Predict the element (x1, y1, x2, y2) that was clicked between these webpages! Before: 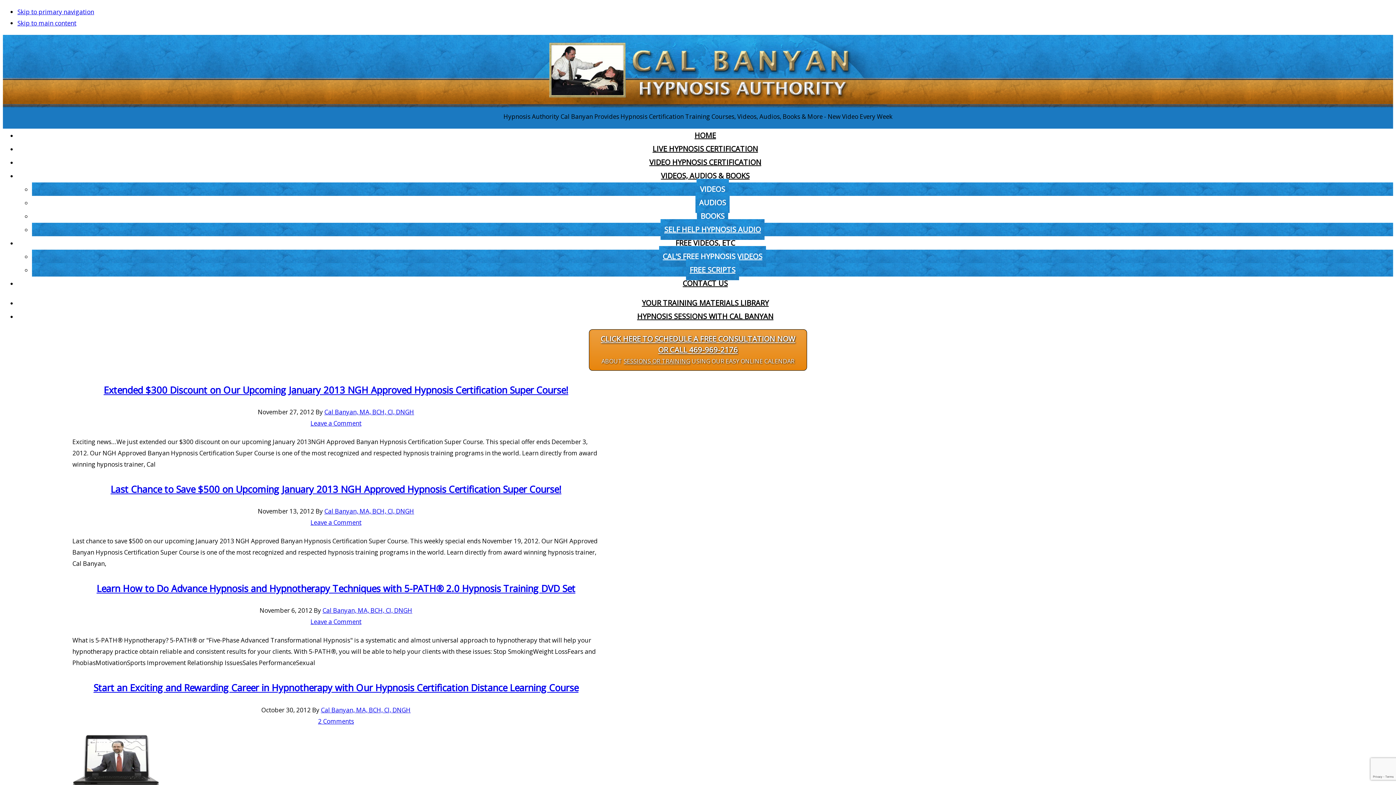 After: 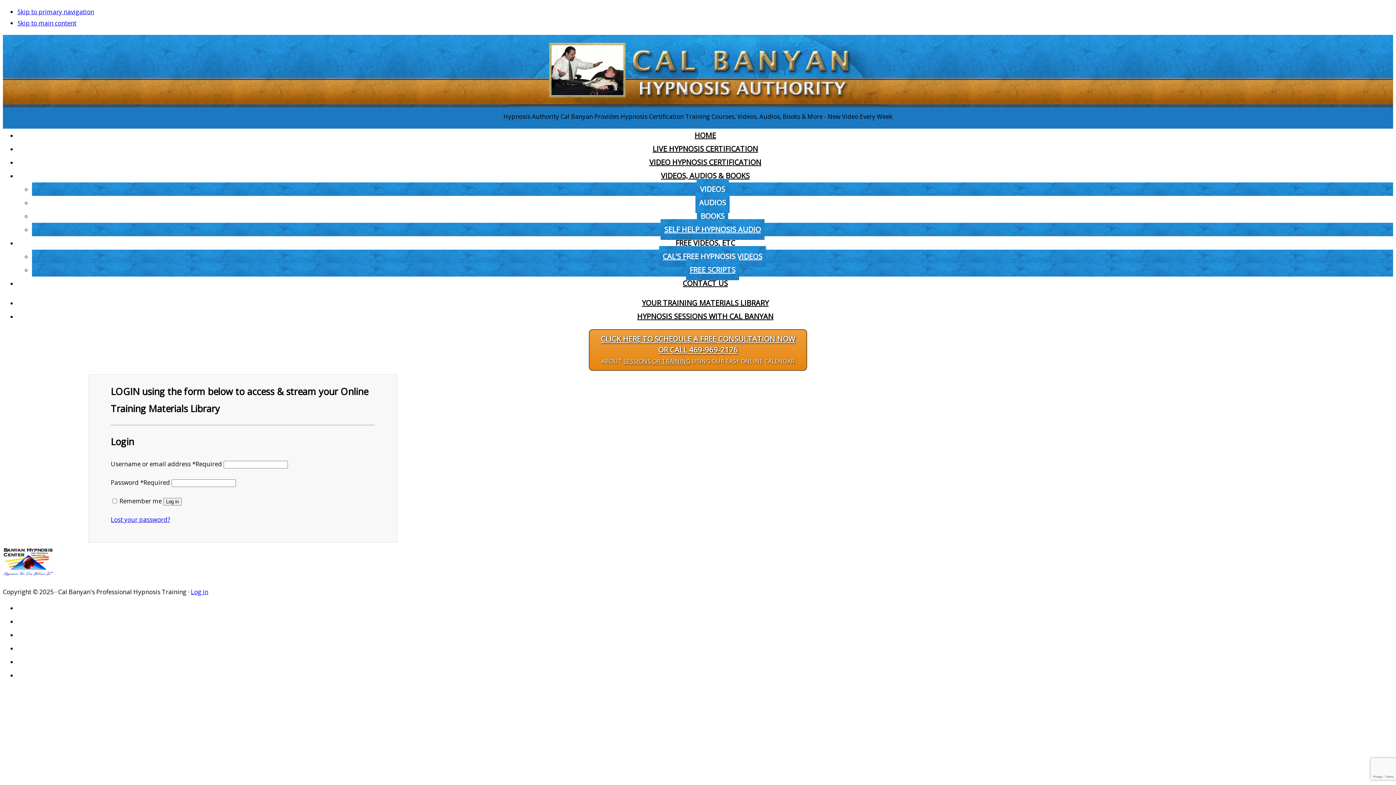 Action: bbox: (638, 292, 772, 313) label: YOUR TRAINING MATERIALS LIBRARY